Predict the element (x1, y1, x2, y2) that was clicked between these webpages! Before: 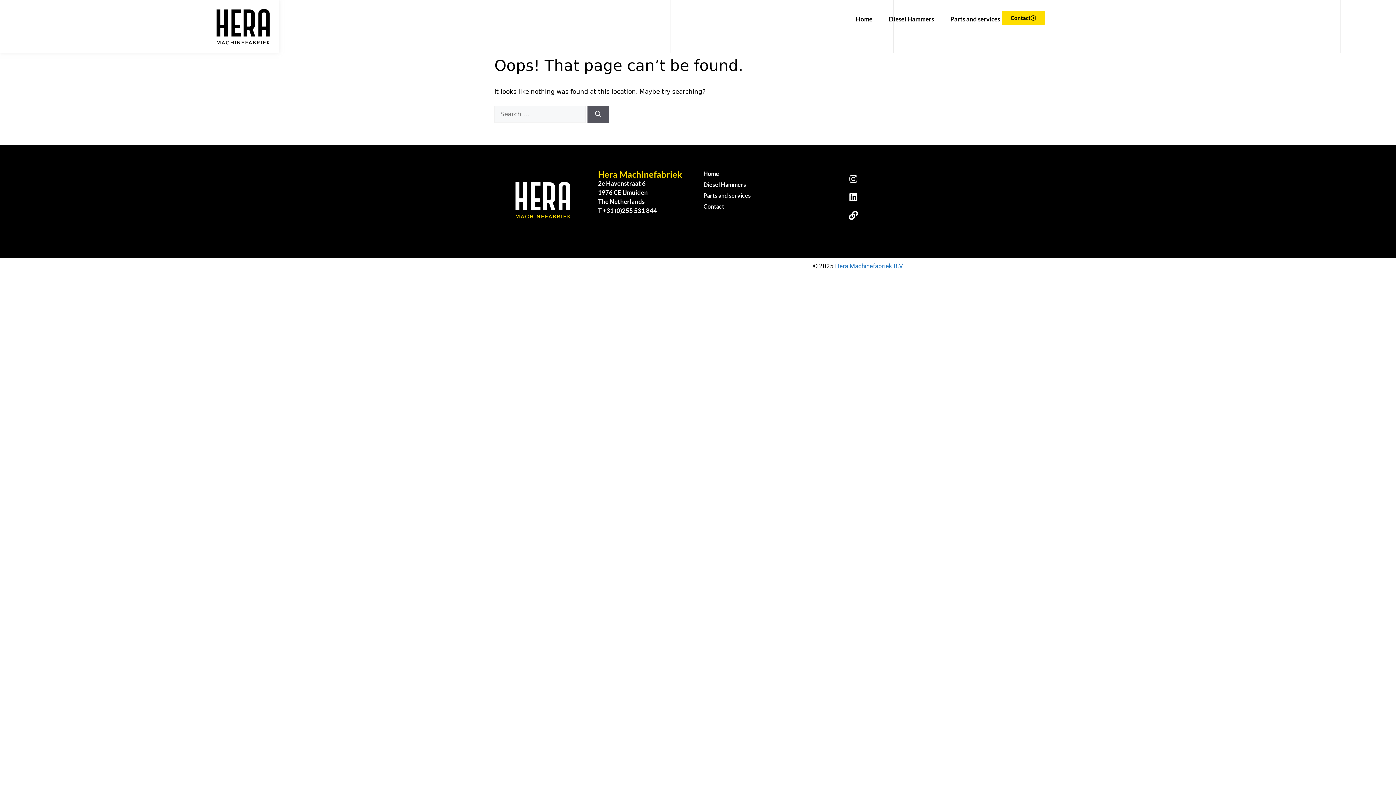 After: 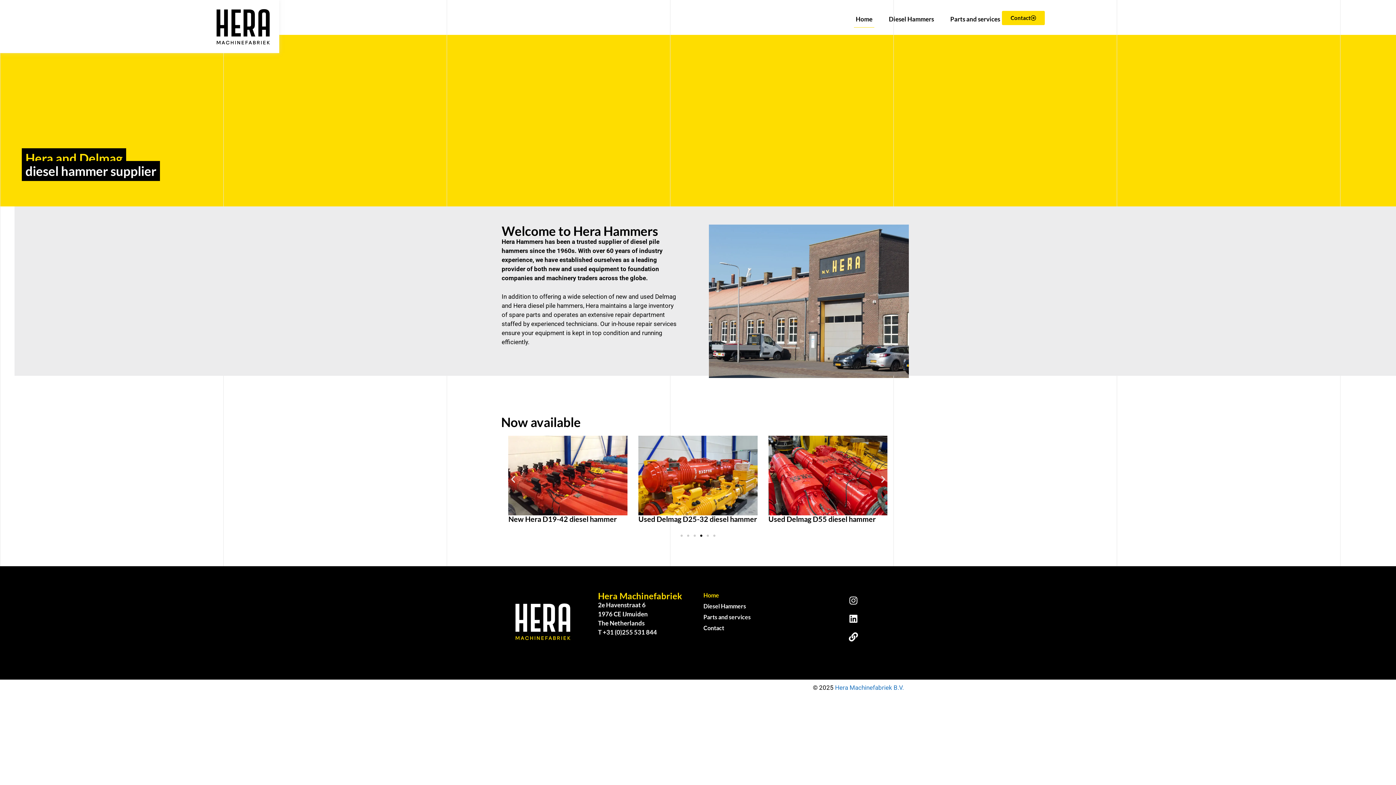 Action: bbox: (213, 7, 272, 45)